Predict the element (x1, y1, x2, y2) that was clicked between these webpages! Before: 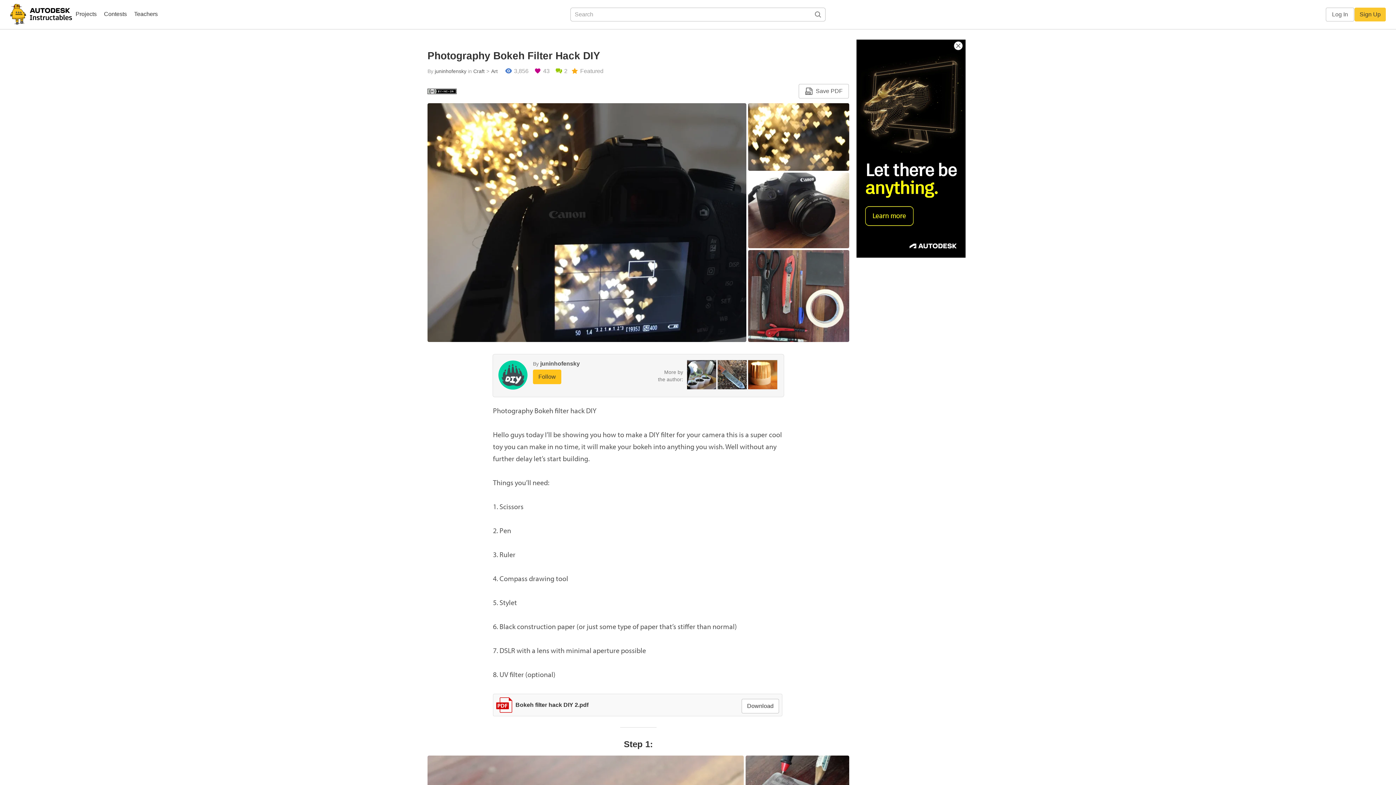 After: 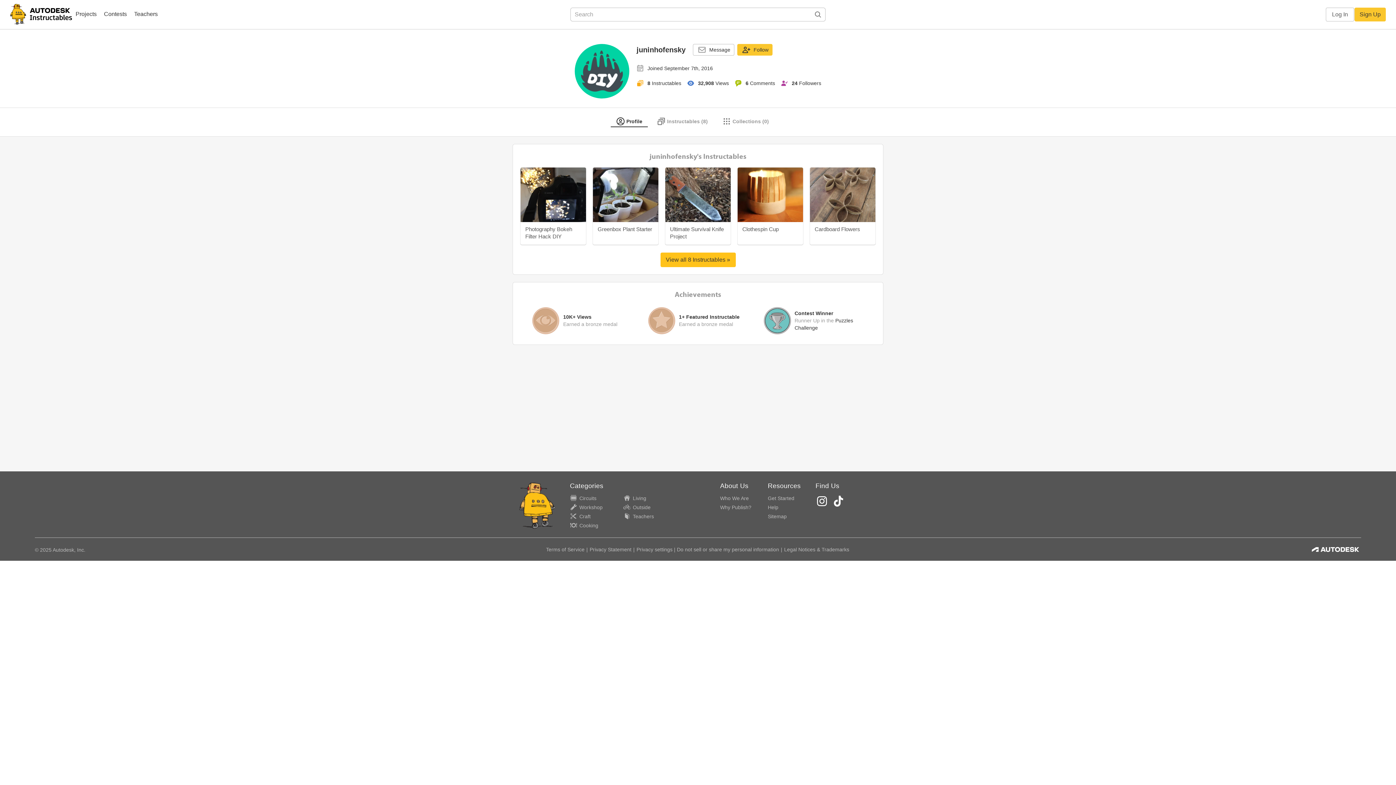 Action: label: juninhofensky bbox: (540, 159, 580, 165)